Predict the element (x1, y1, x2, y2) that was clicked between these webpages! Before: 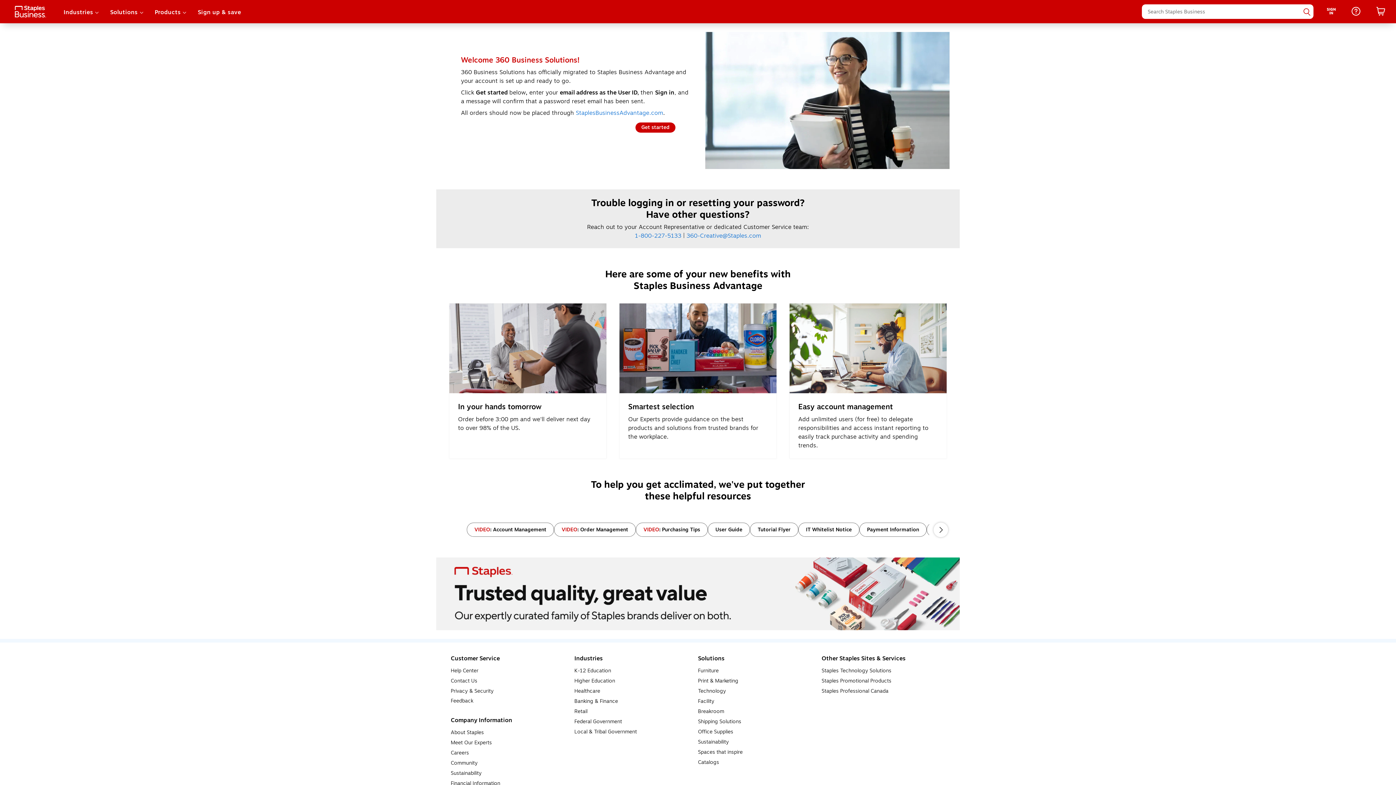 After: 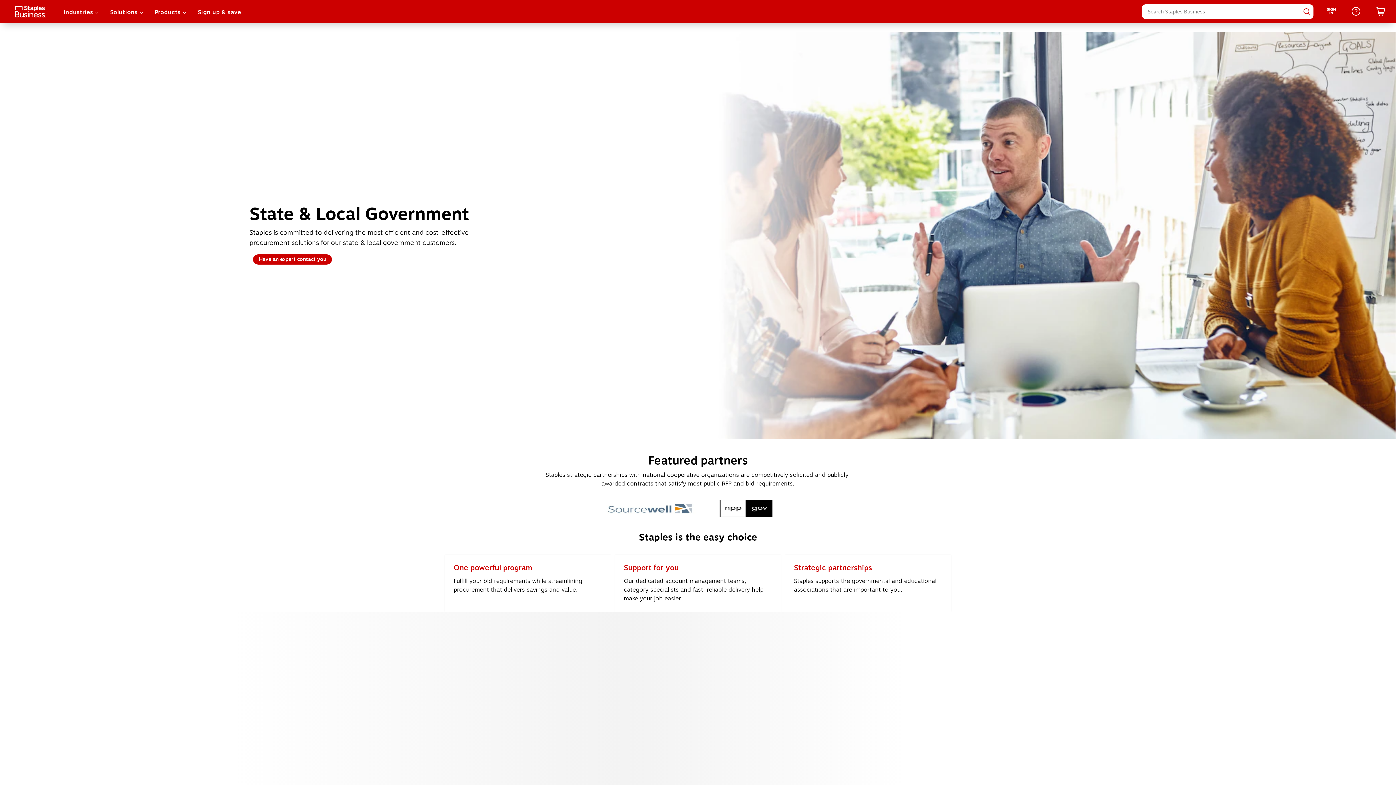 Action: label: Local & Tribal Government bbox: (574, 728, 637, 735)